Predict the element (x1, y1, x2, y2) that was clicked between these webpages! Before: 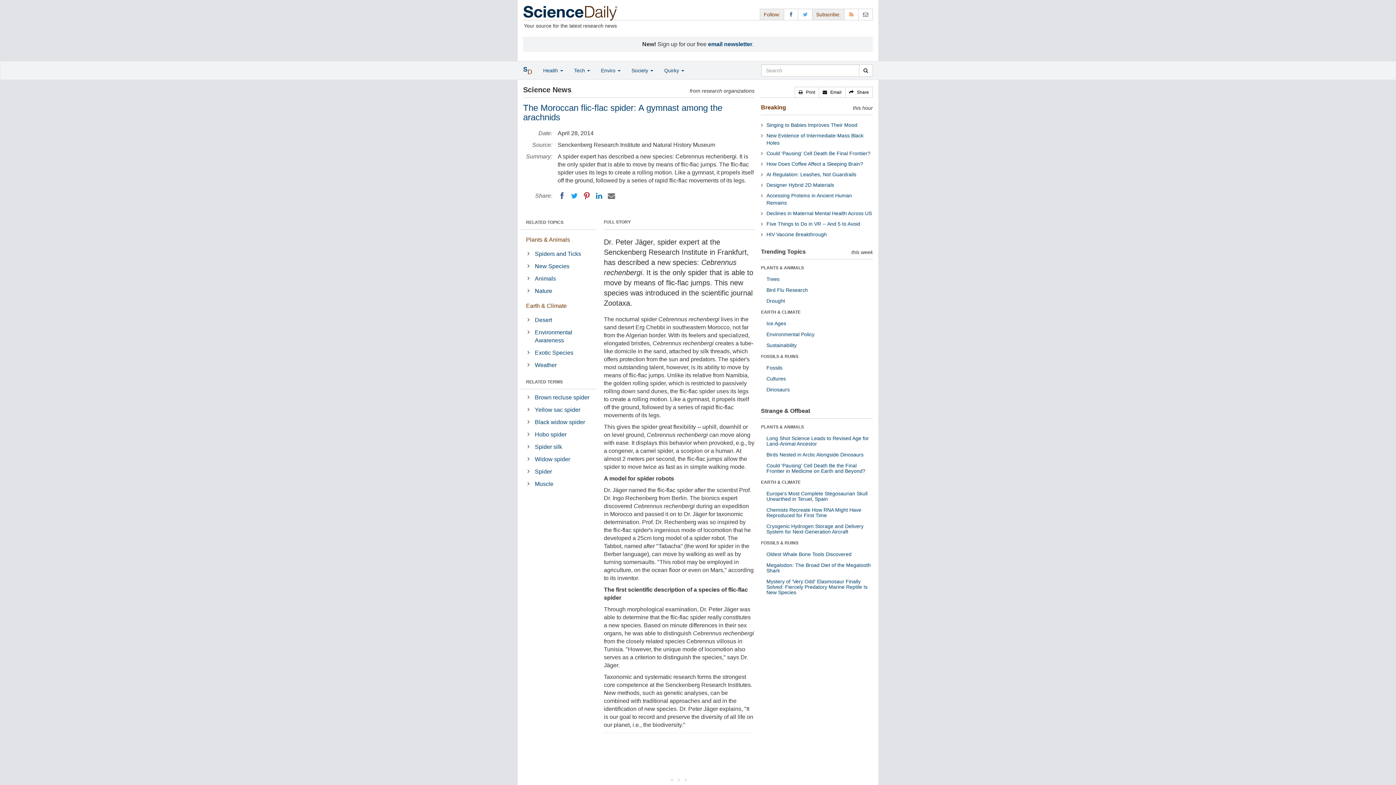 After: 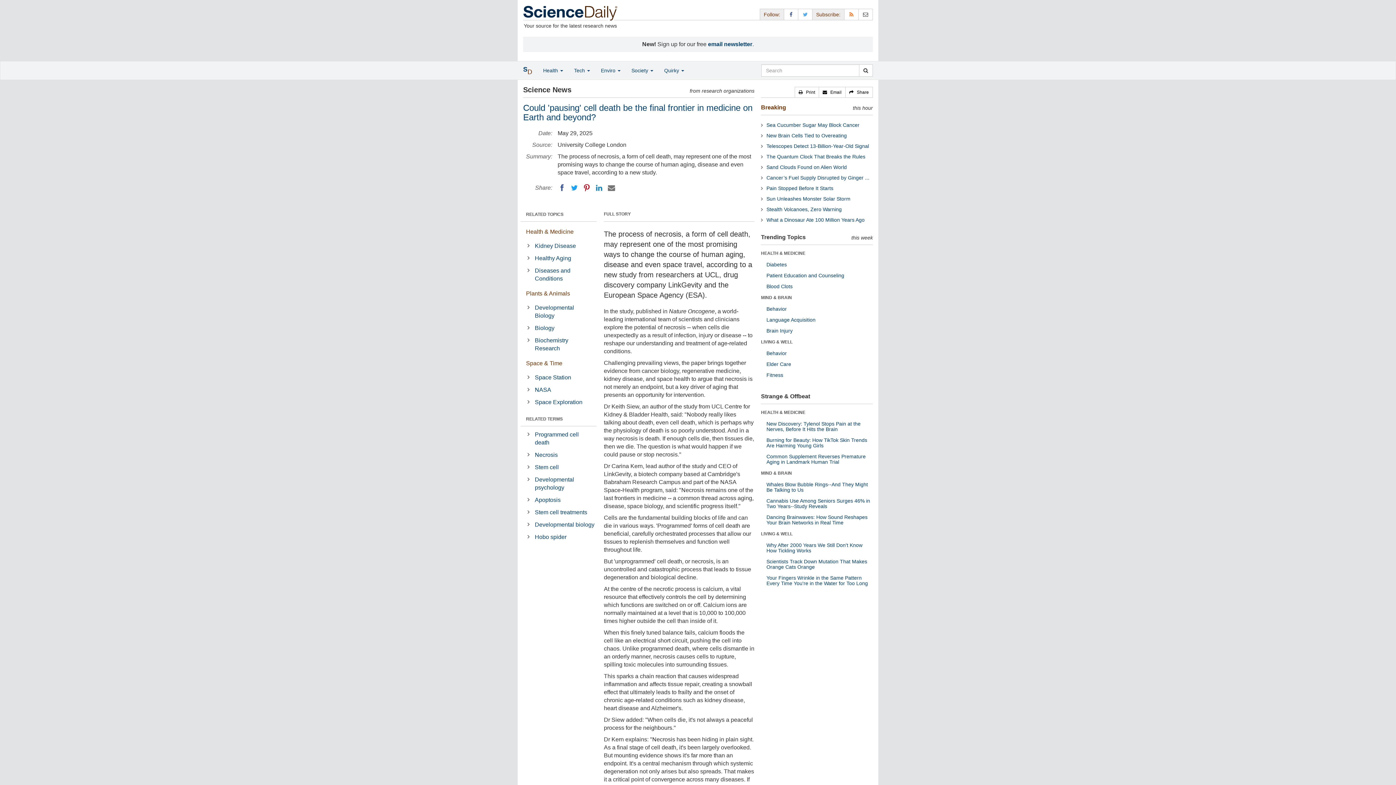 Action: label: Could 'Pausing' Cell Death Be the Final Frontier in Medicine on Earth and Beyond? bbox: (766, 462, 865, 474)